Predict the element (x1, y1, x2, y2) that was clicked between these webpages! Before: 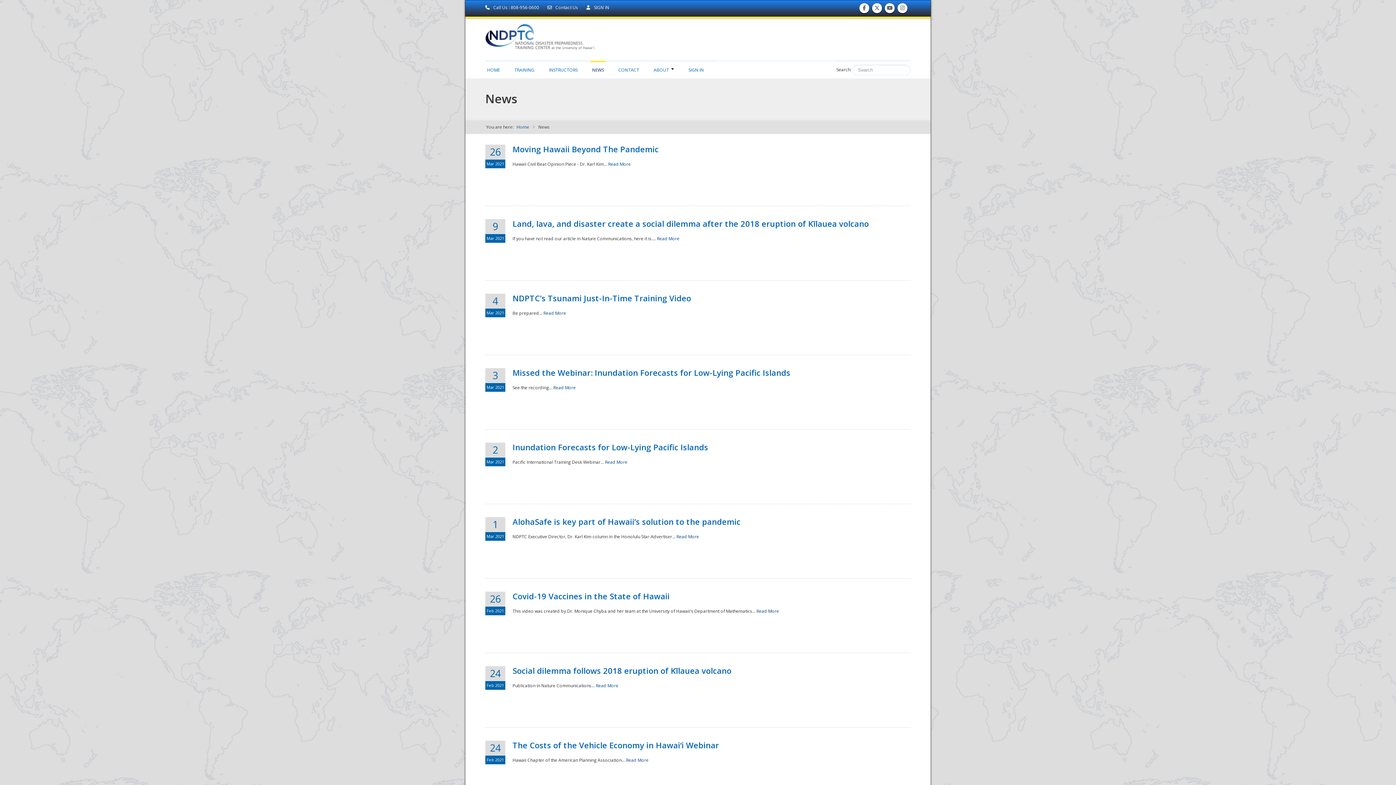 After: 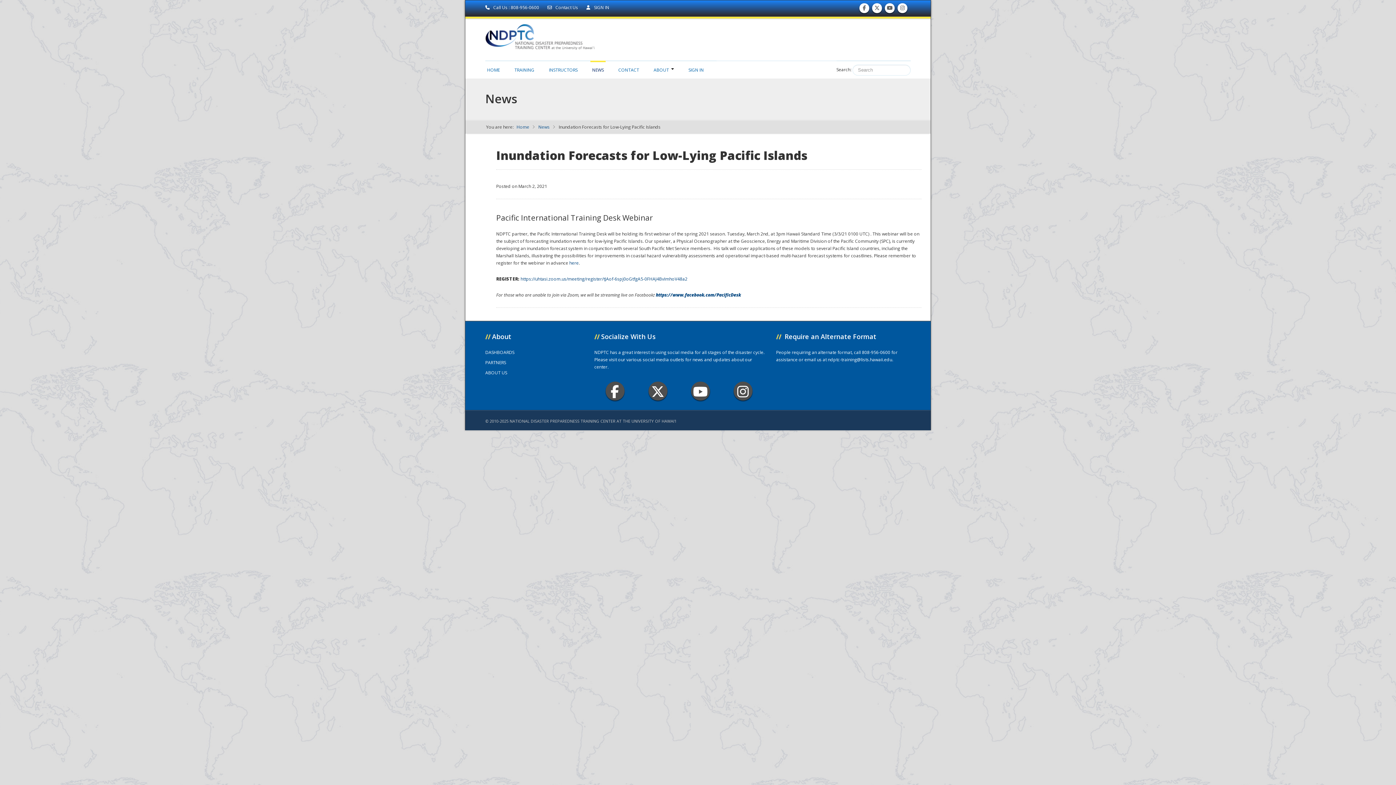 Action: bbox: (512, 441, 708, 452) label: Inundation Forecasts for Low-Lying Pacific Islands